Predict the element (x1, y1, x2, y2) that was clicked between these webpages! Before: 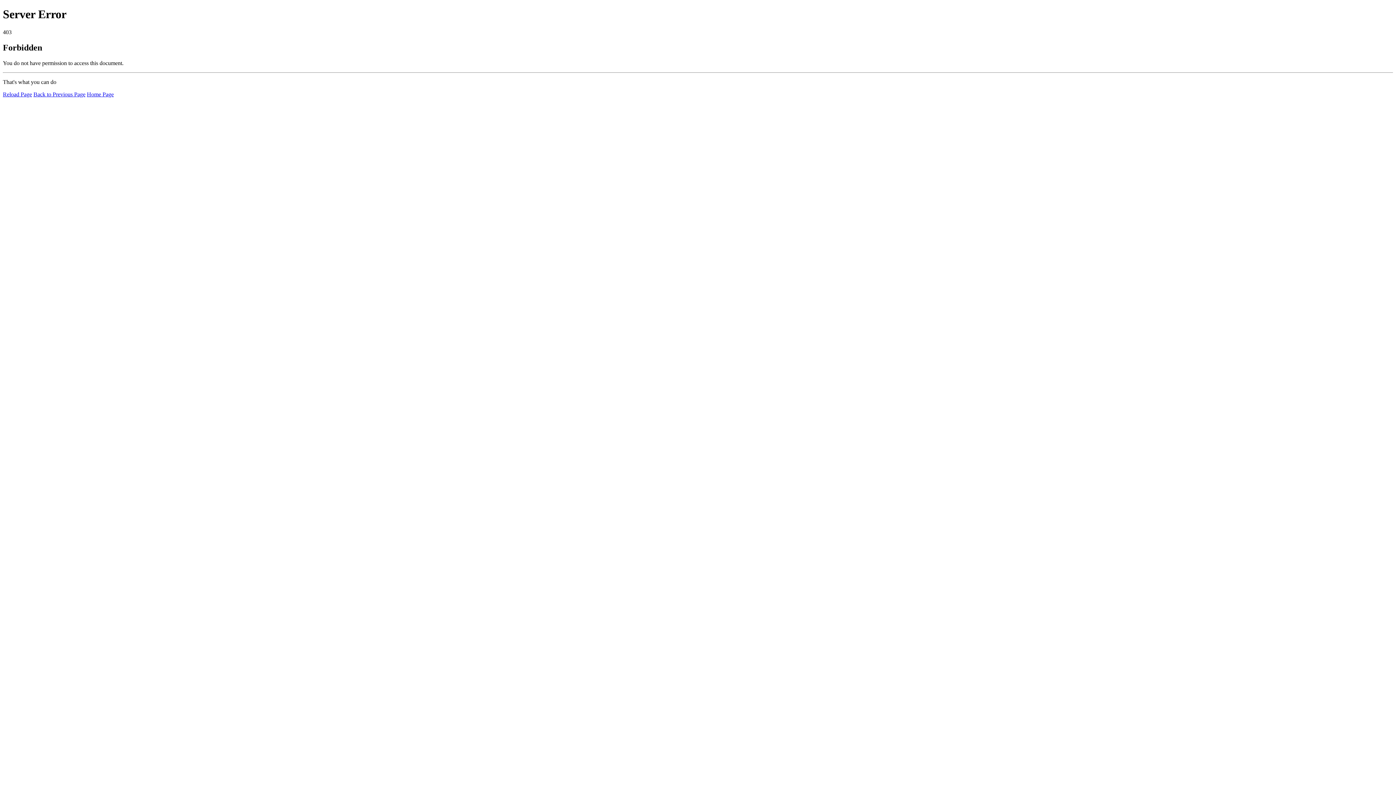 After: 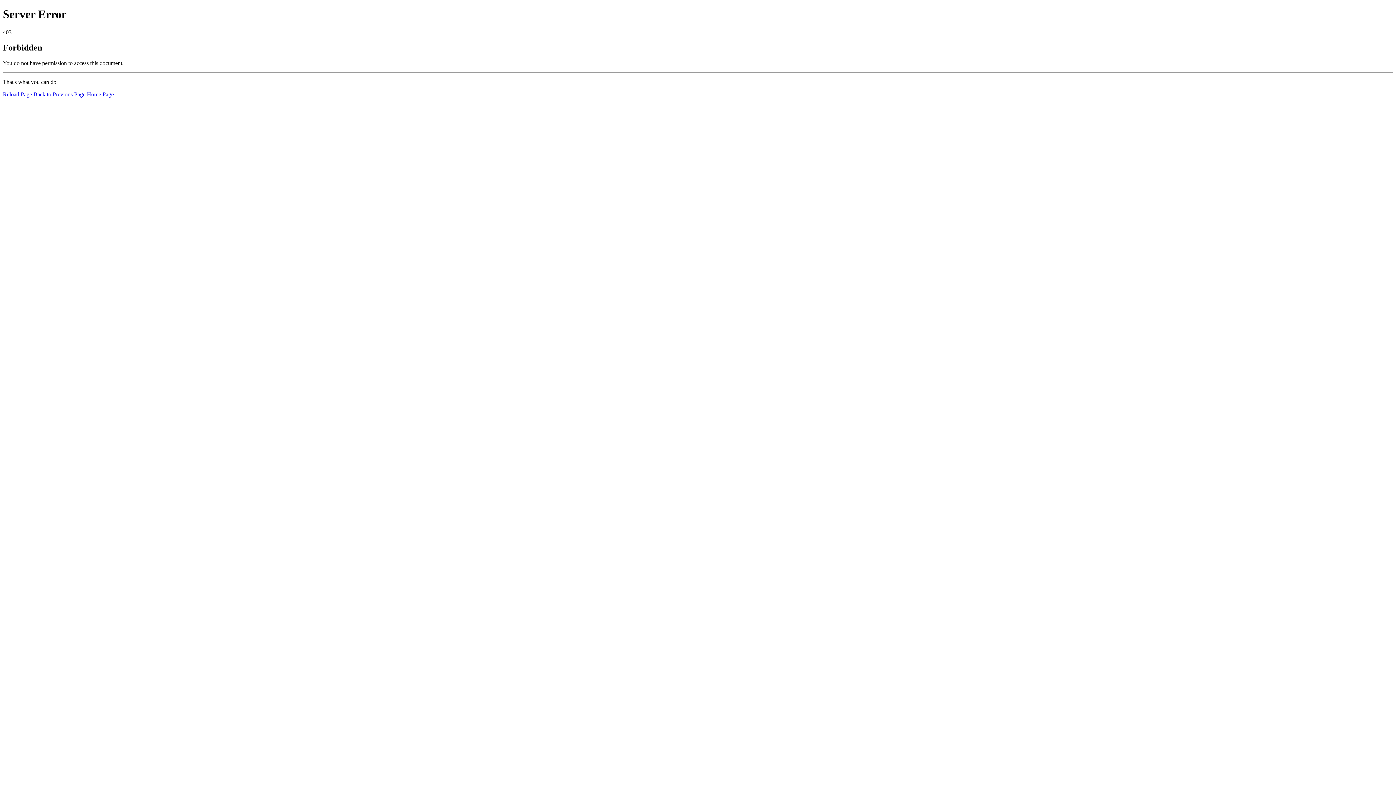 Action: bbox: (2, 91, 32, 97) label: Reload Page